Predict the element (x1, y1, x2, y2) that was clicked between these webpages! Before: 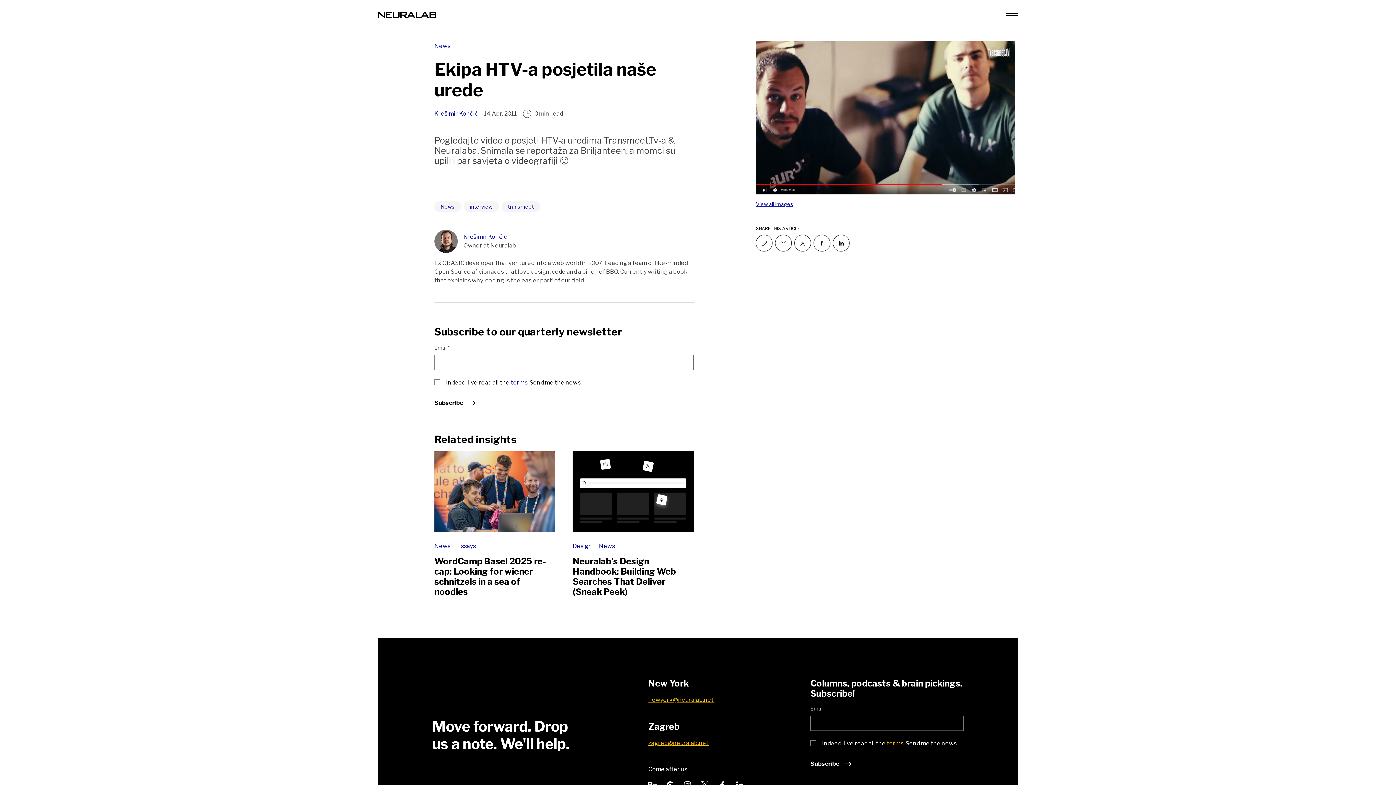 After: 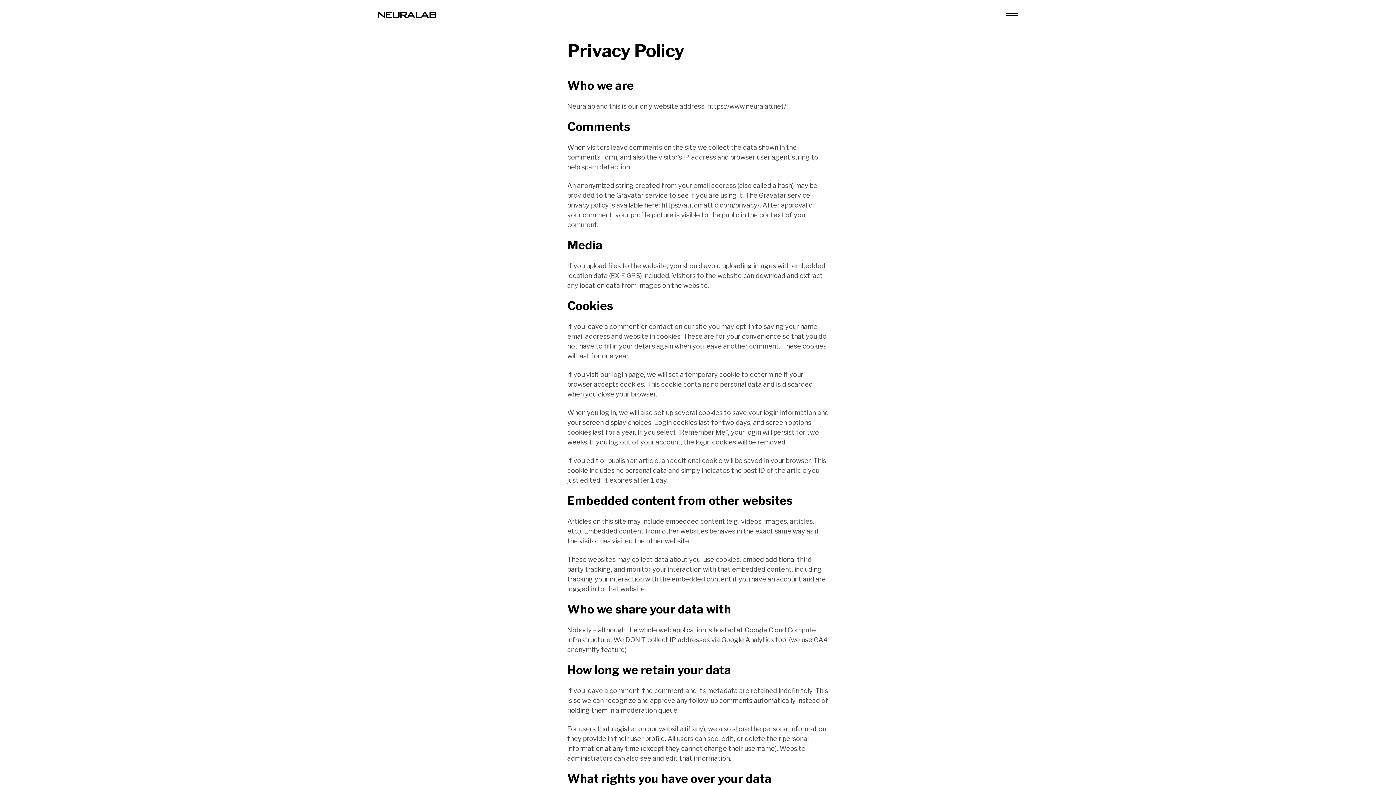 Action: label: terms bbox: (510, 379, 527, 386)